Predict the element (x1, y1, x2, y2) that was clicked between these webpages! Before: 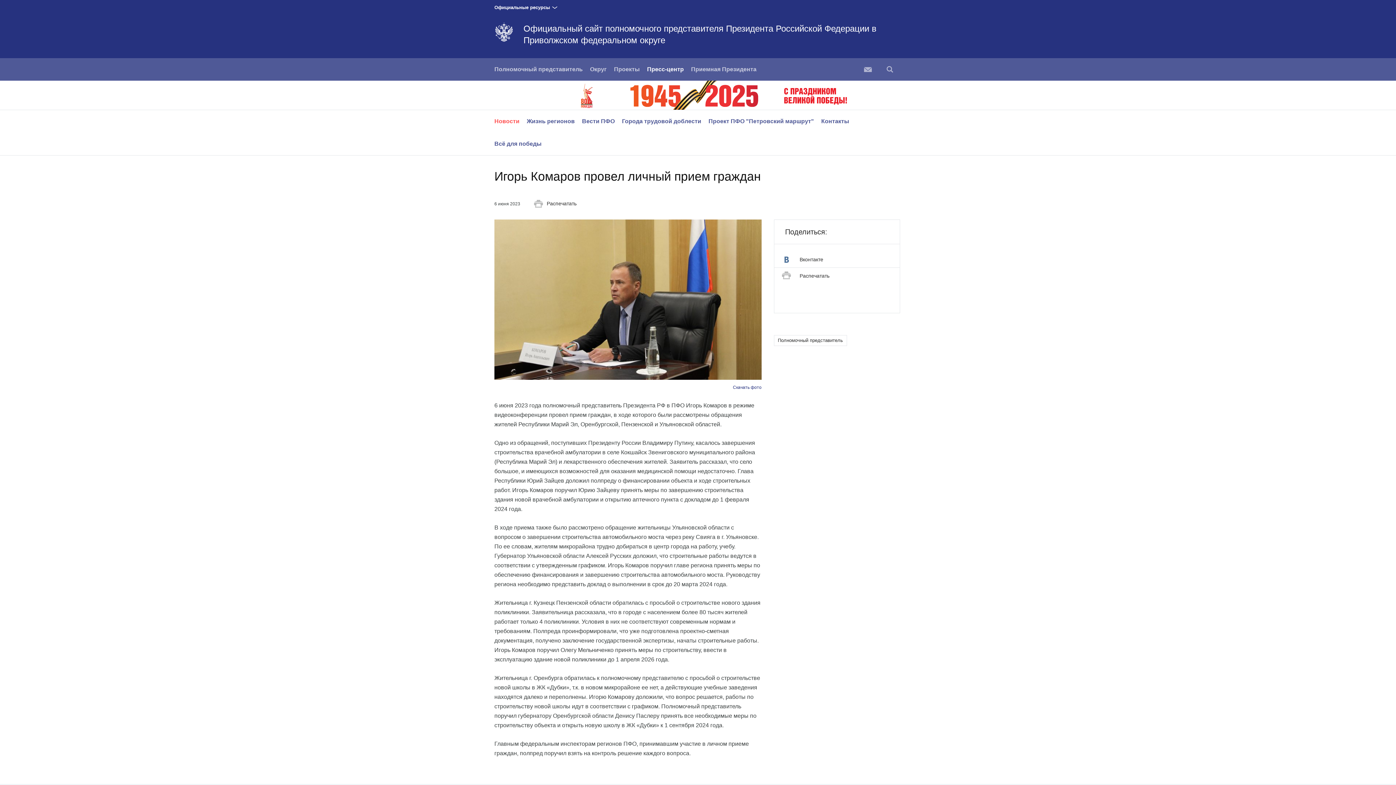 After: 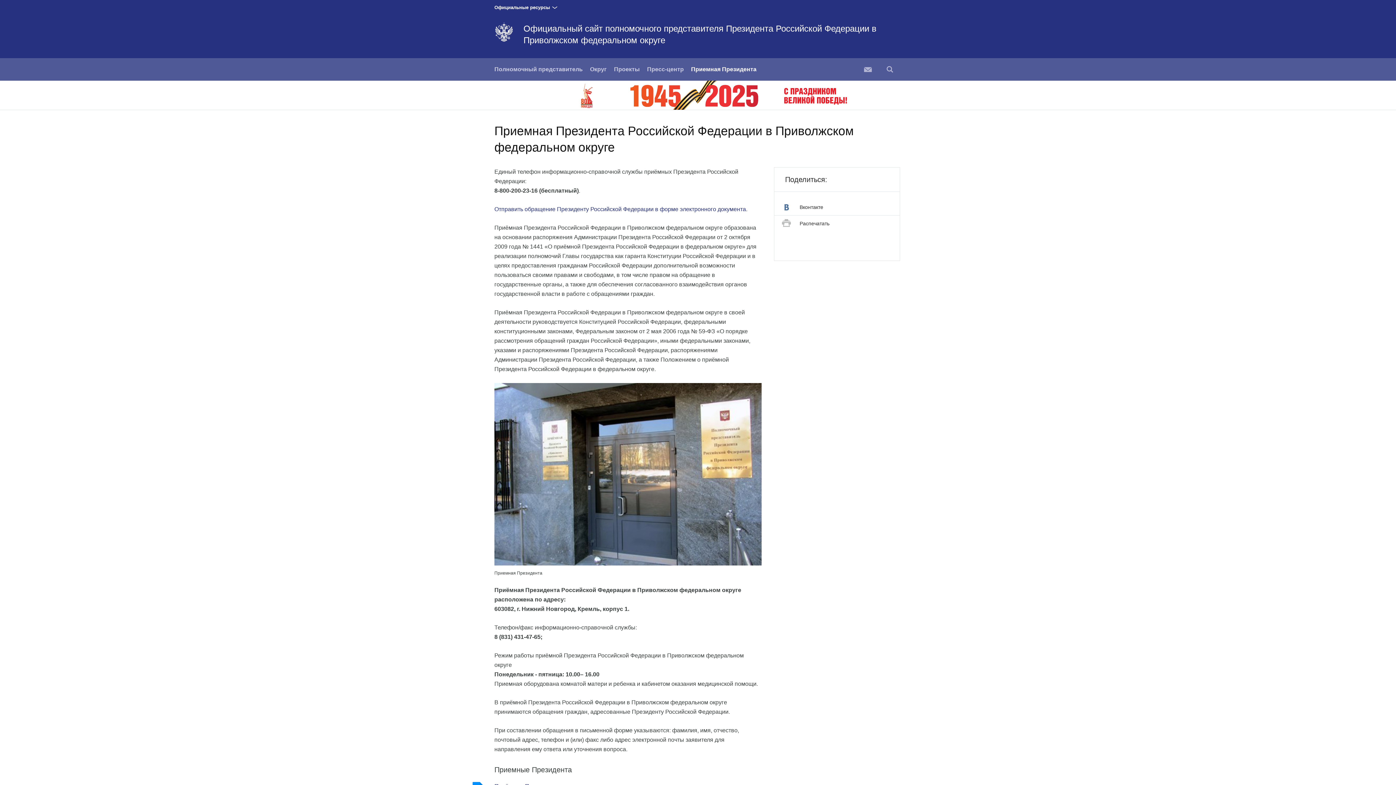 Action: label: Приемная Президента bbox: (691, 66, 756, 72)